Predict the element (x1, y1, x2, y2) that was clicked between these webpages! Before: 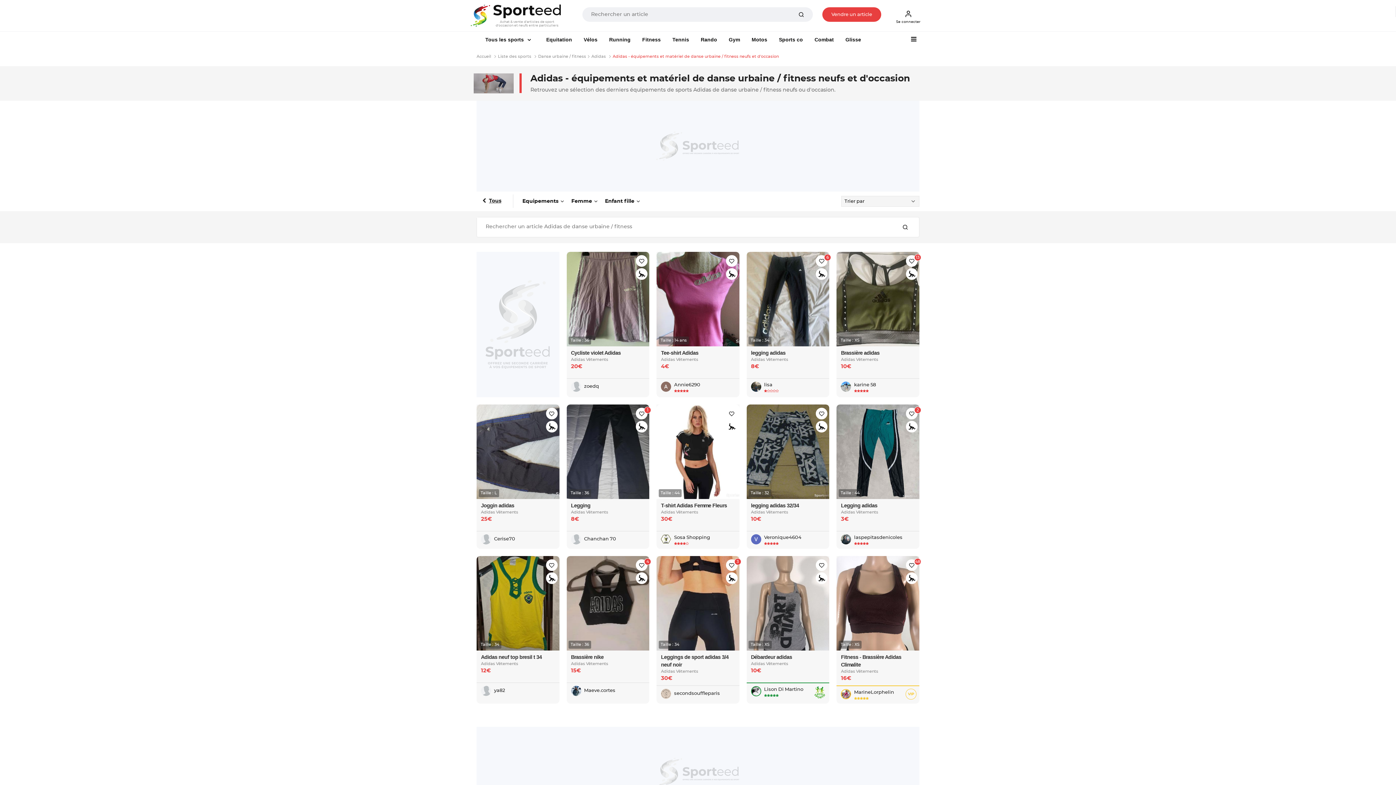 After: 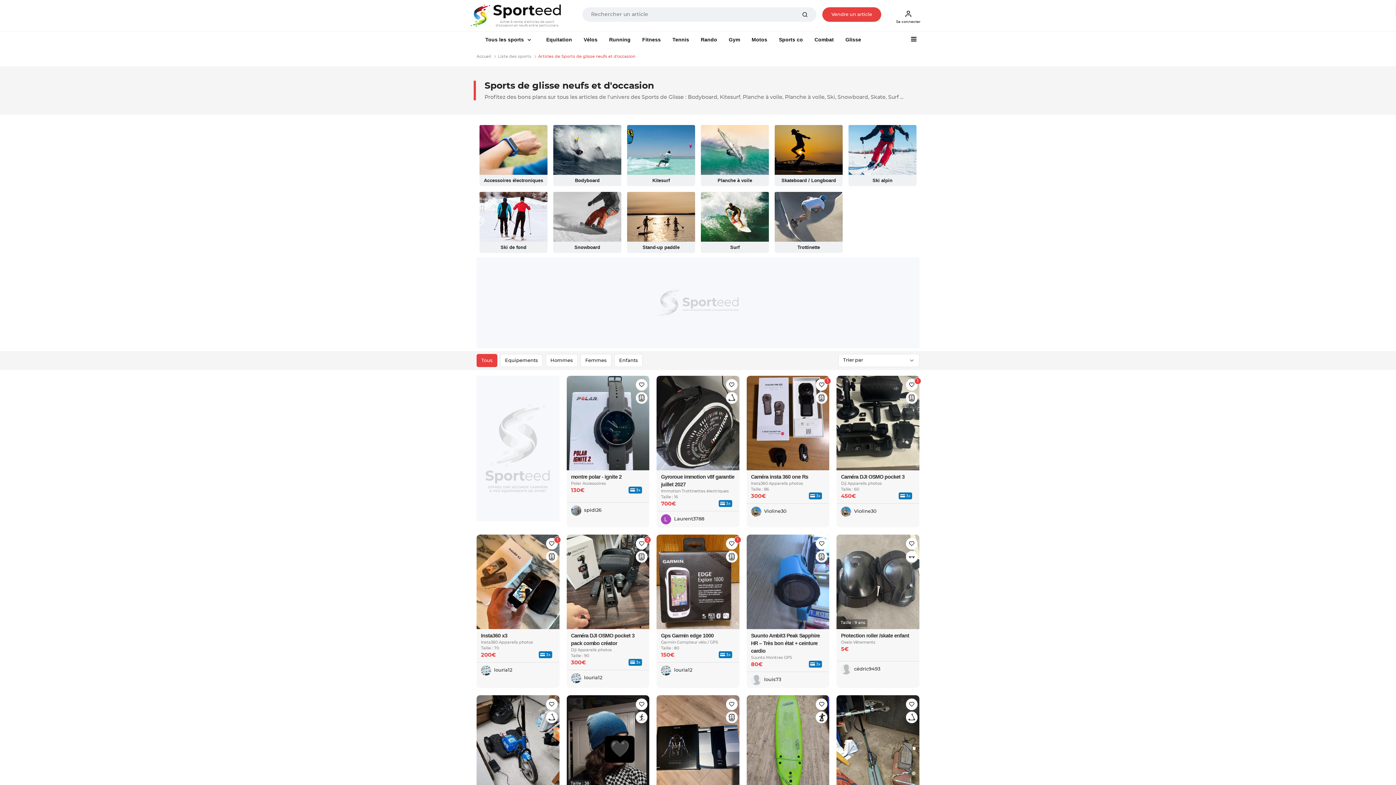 Action: bbox: (839, 33, 867, 46) label: Glisse